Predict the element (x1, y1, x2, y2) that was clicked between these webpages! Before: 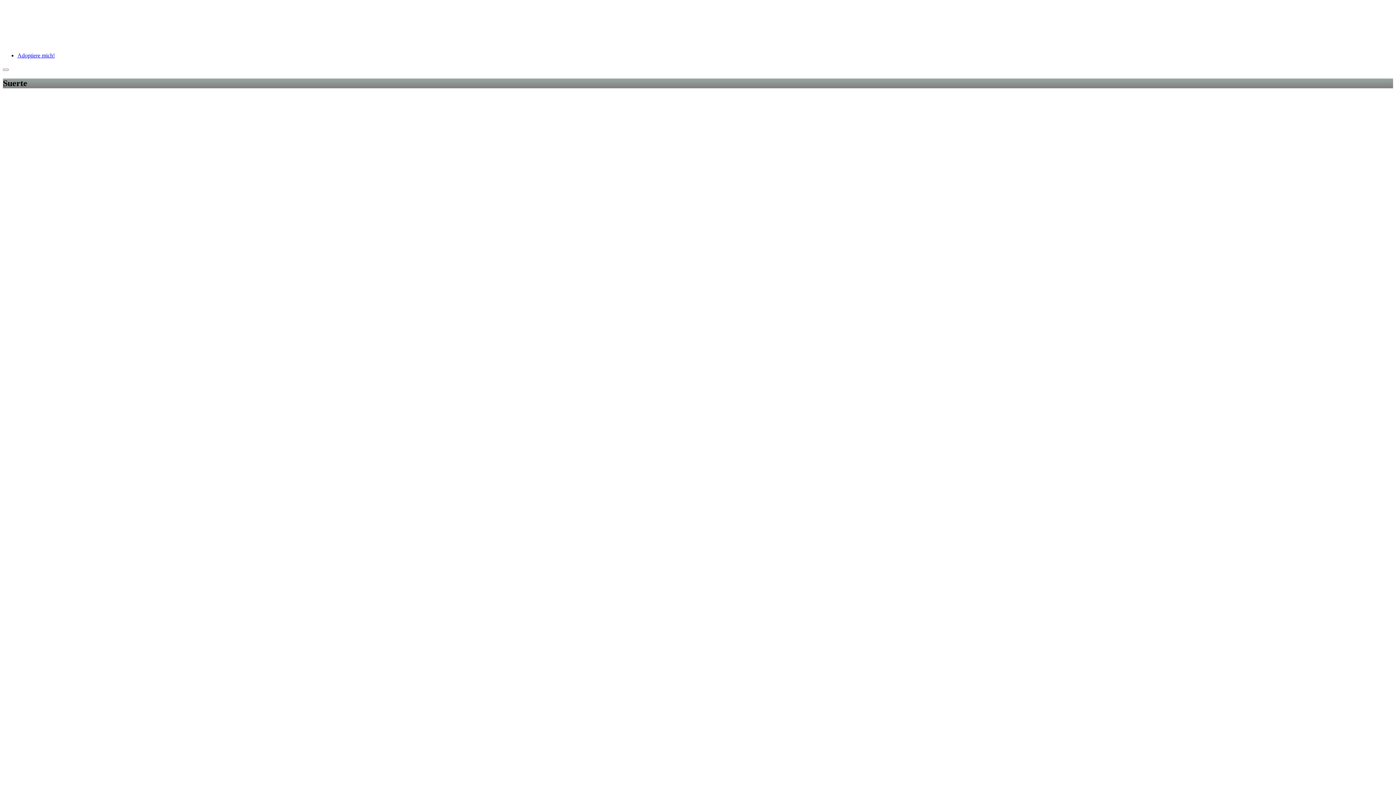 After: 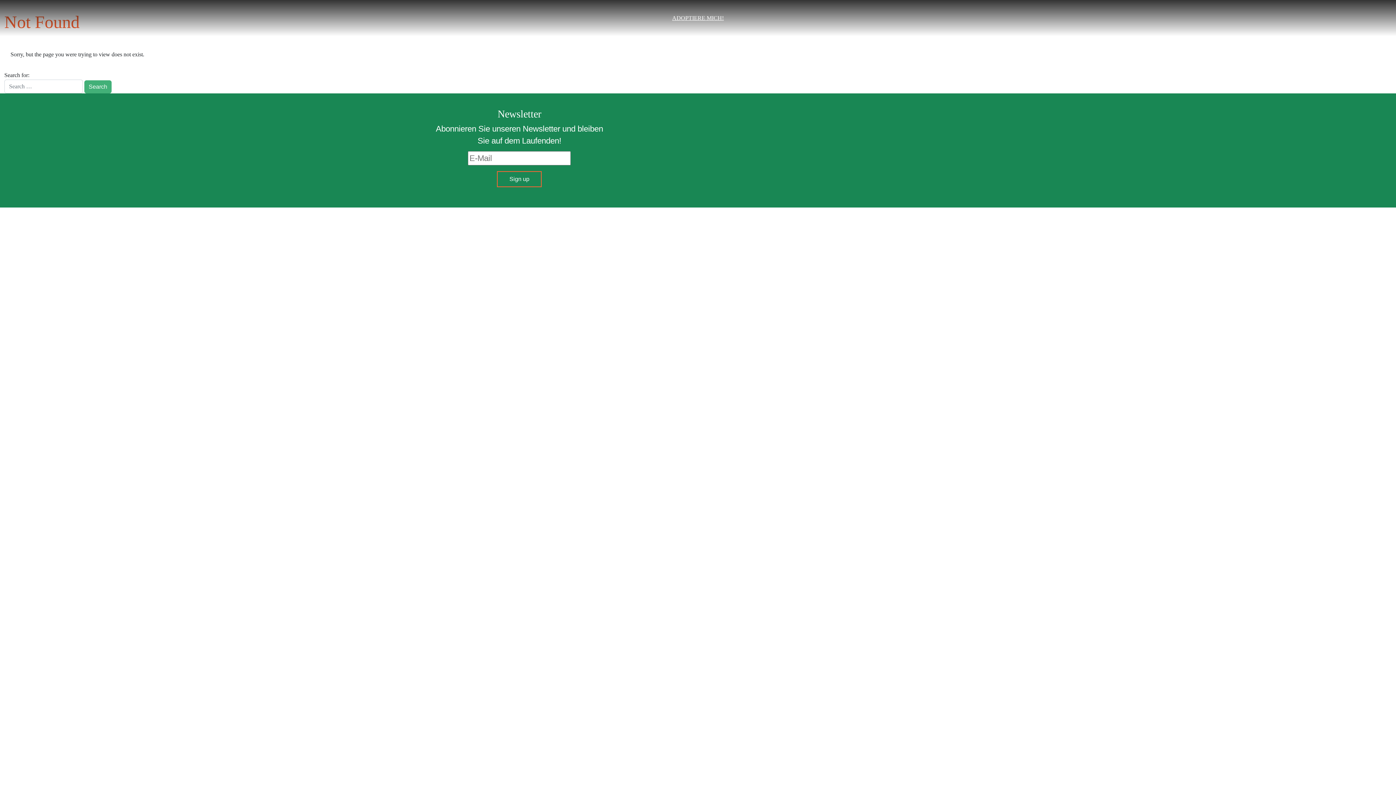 Action: bbox: (17, 594, 389, 600)